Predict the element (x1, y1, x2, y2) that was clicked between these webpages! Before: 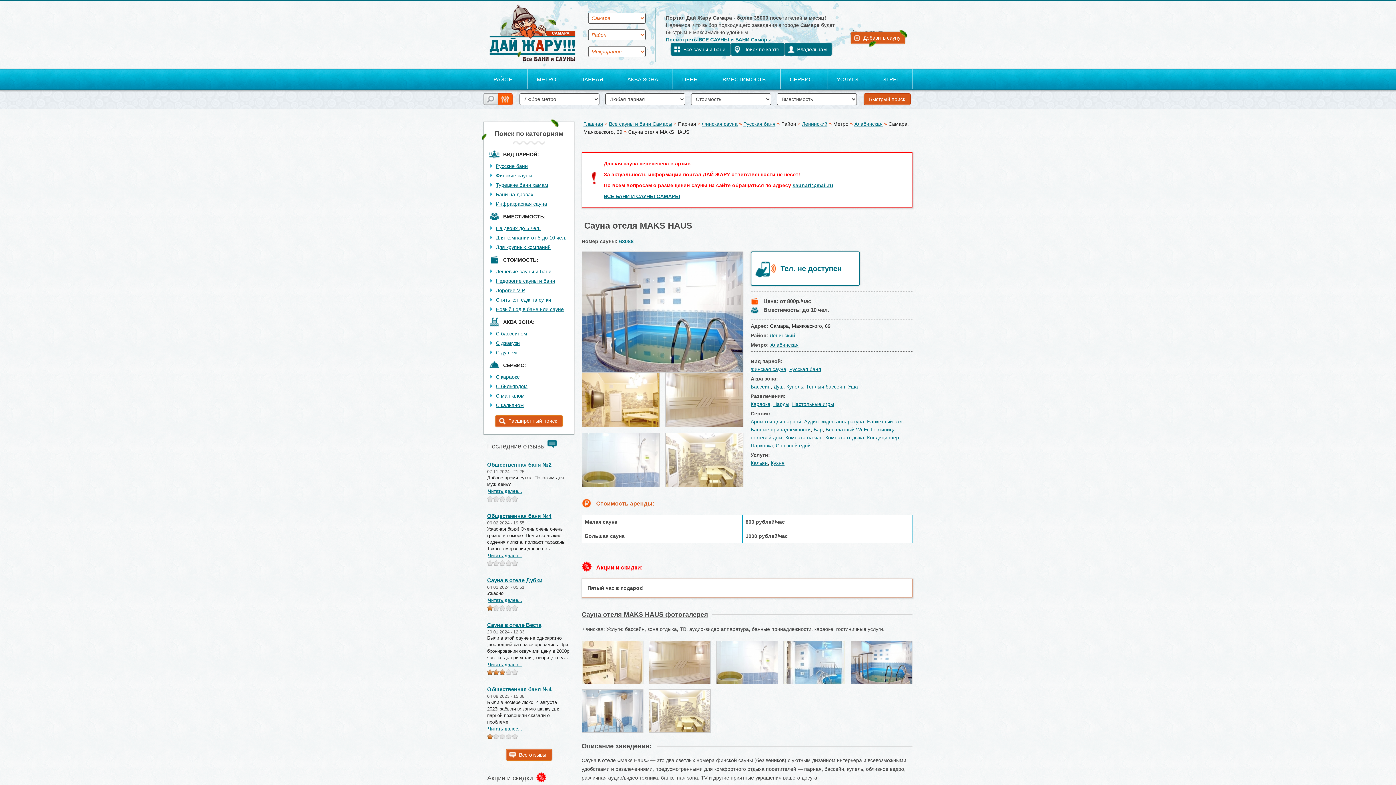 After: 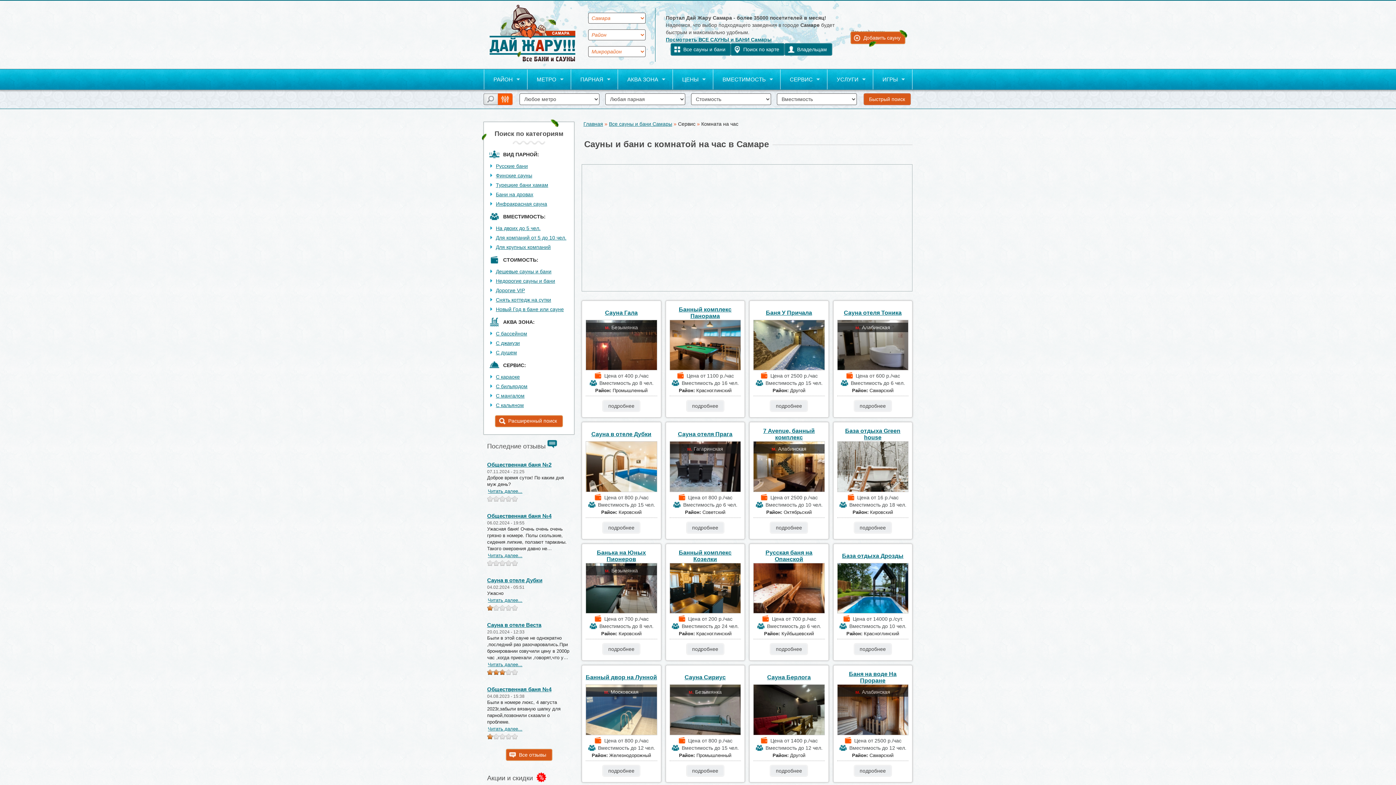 Action: label: Комната на час bbox: (785, 434, 822, 440)